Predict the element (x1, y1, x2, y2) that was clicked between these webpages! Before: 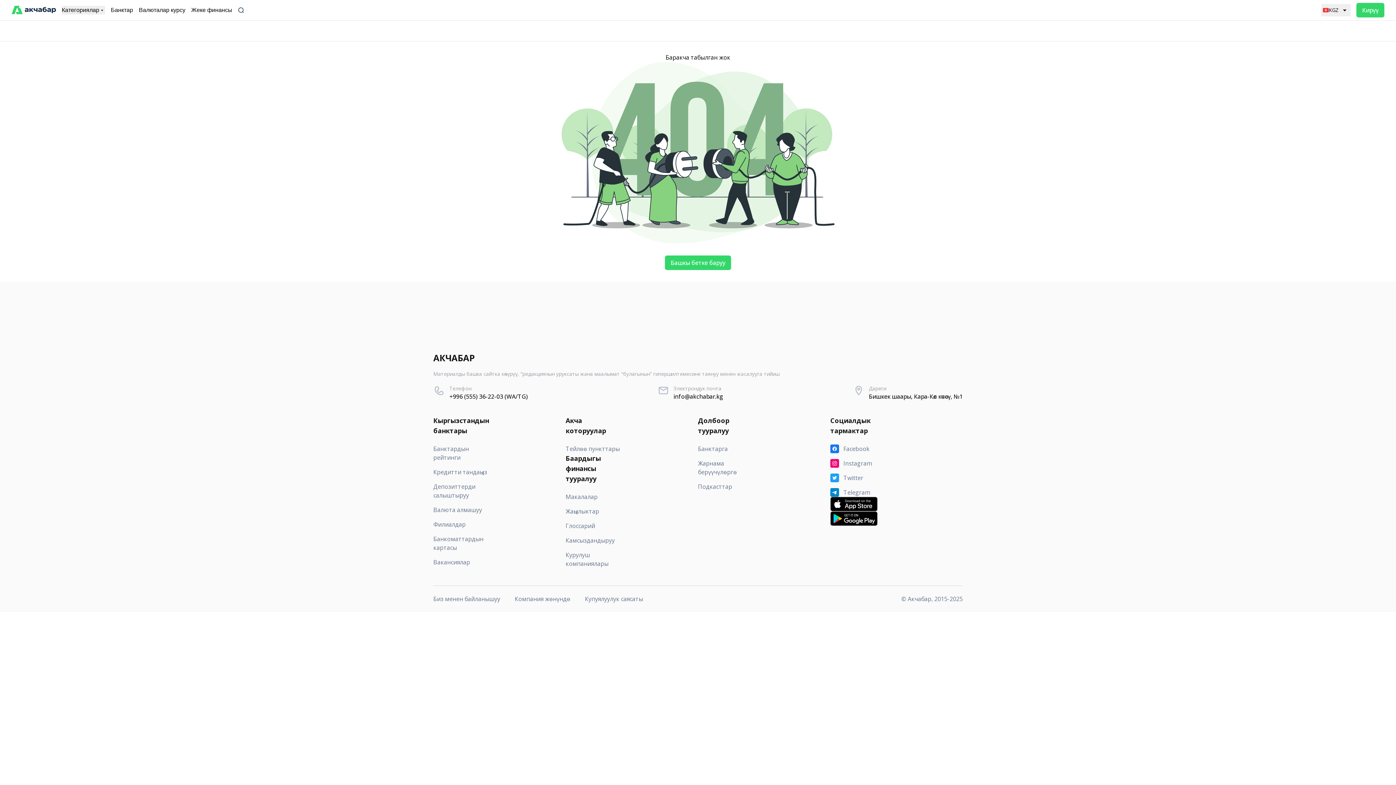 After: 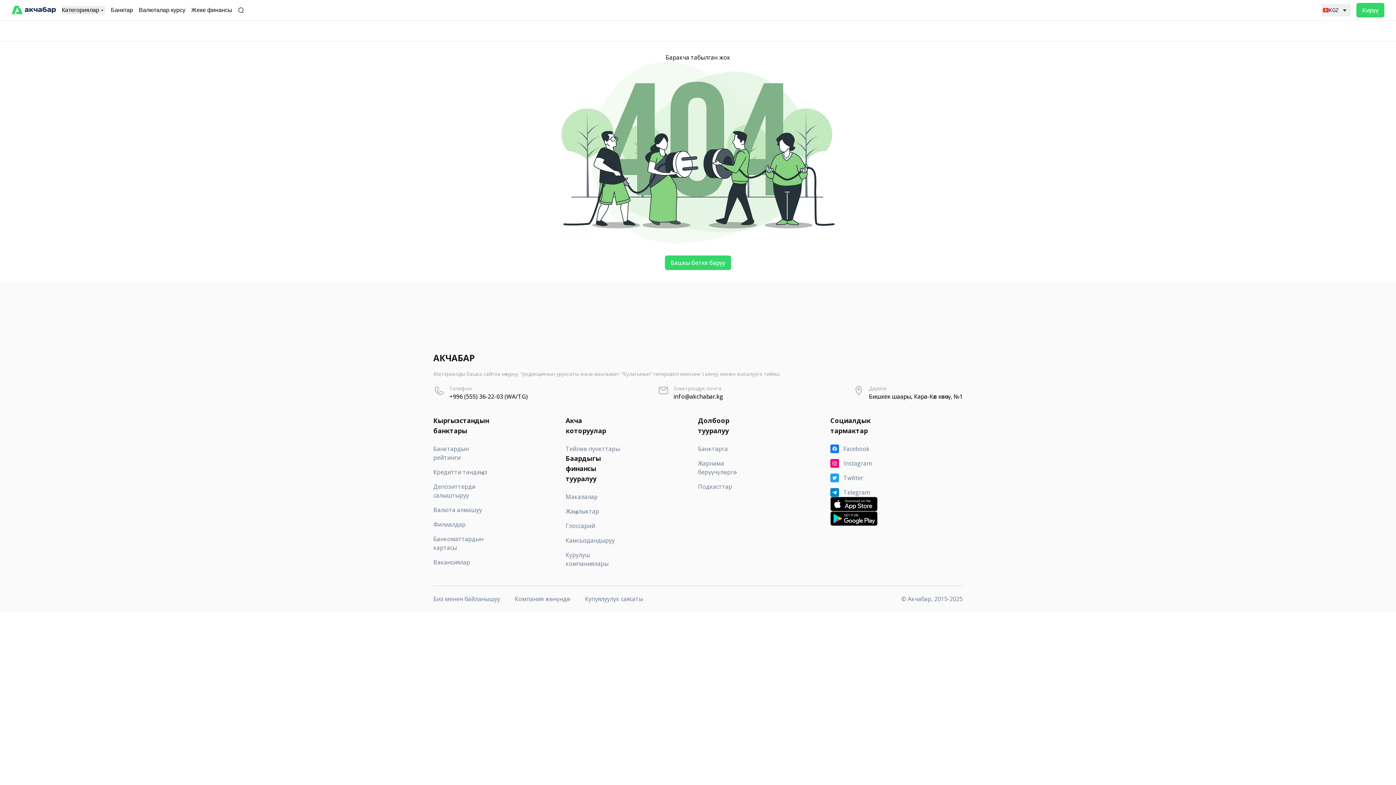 Action: bbox: (673, 392, 723, 400) label: info@akchabar.kg